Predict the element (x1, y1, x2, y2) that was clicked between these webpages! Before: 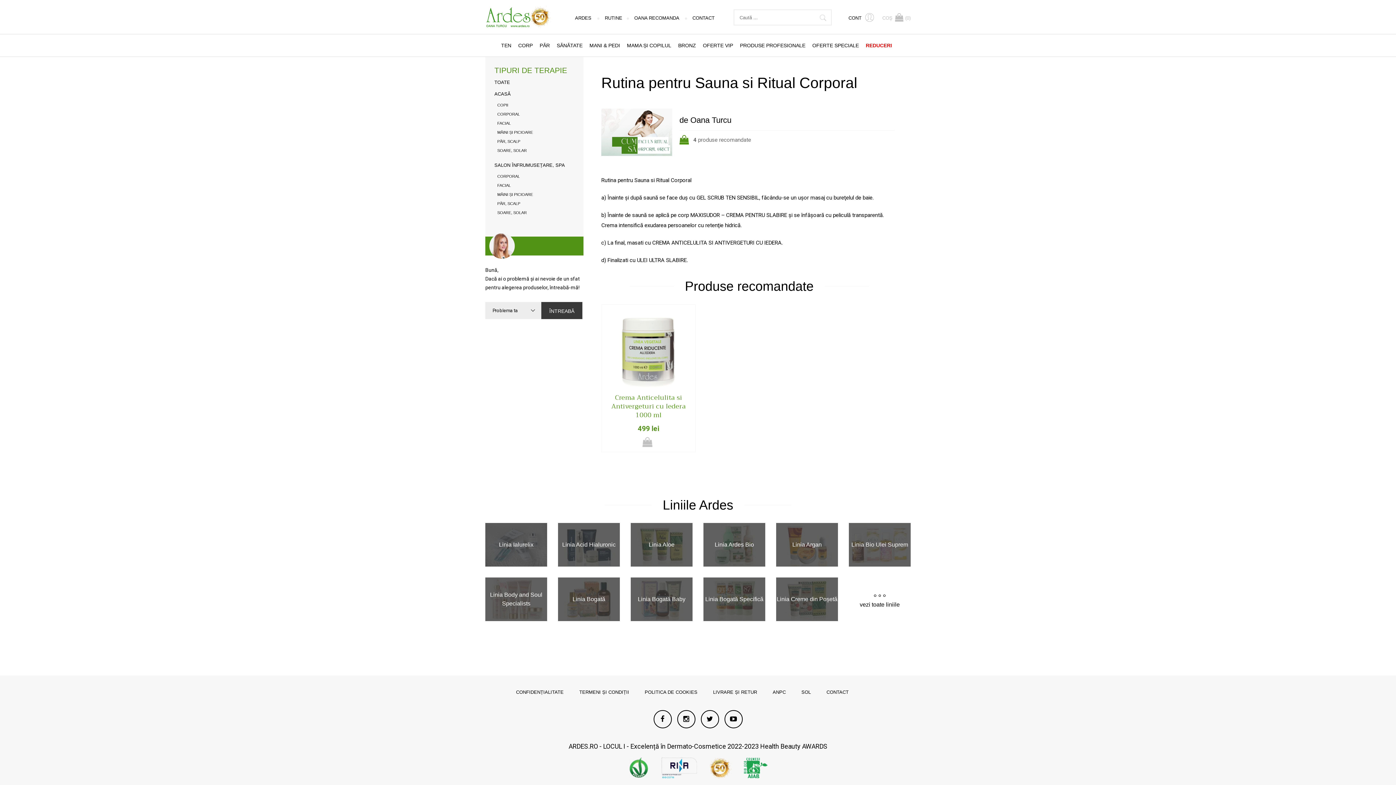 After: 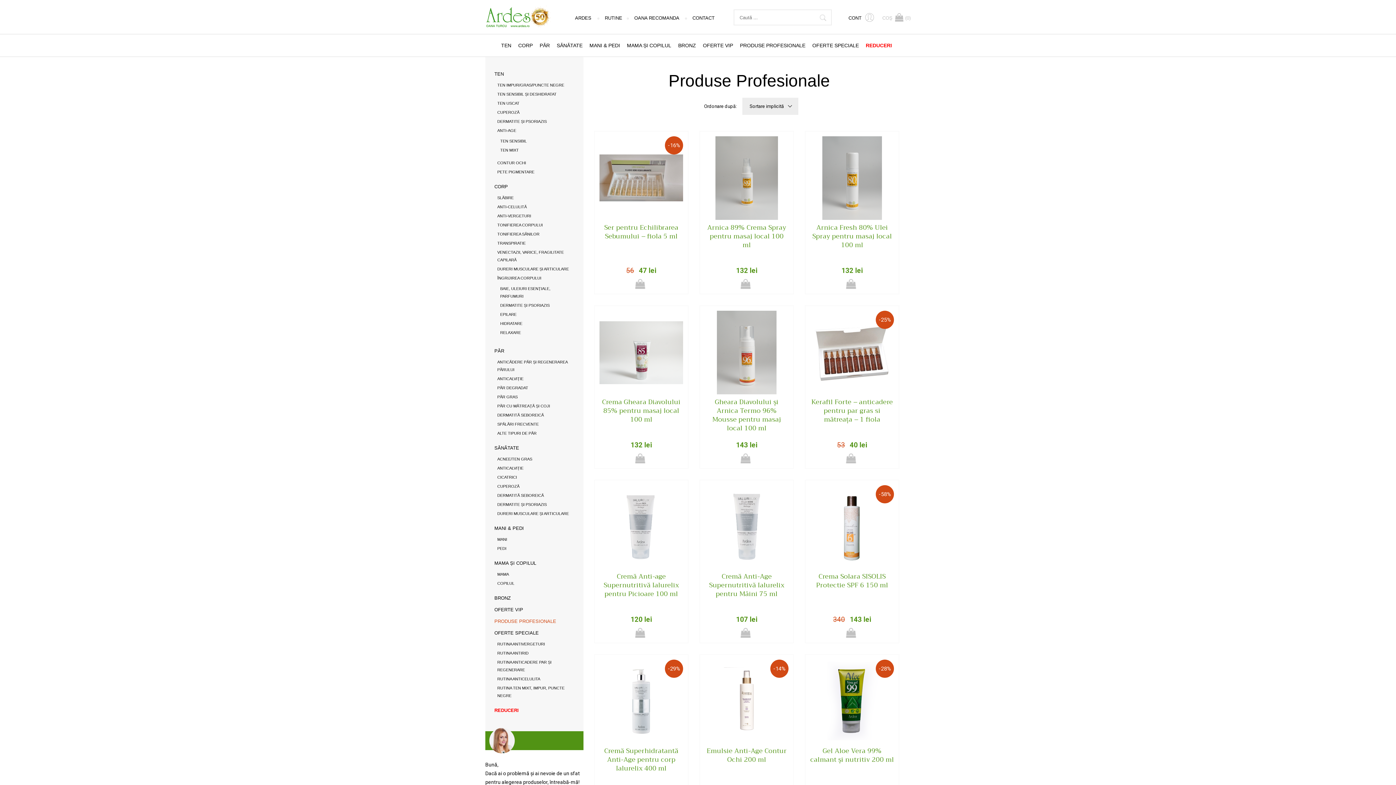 Action: bbox: (740, 42, 805, 48) label: PRODUSE PROFESIONALE